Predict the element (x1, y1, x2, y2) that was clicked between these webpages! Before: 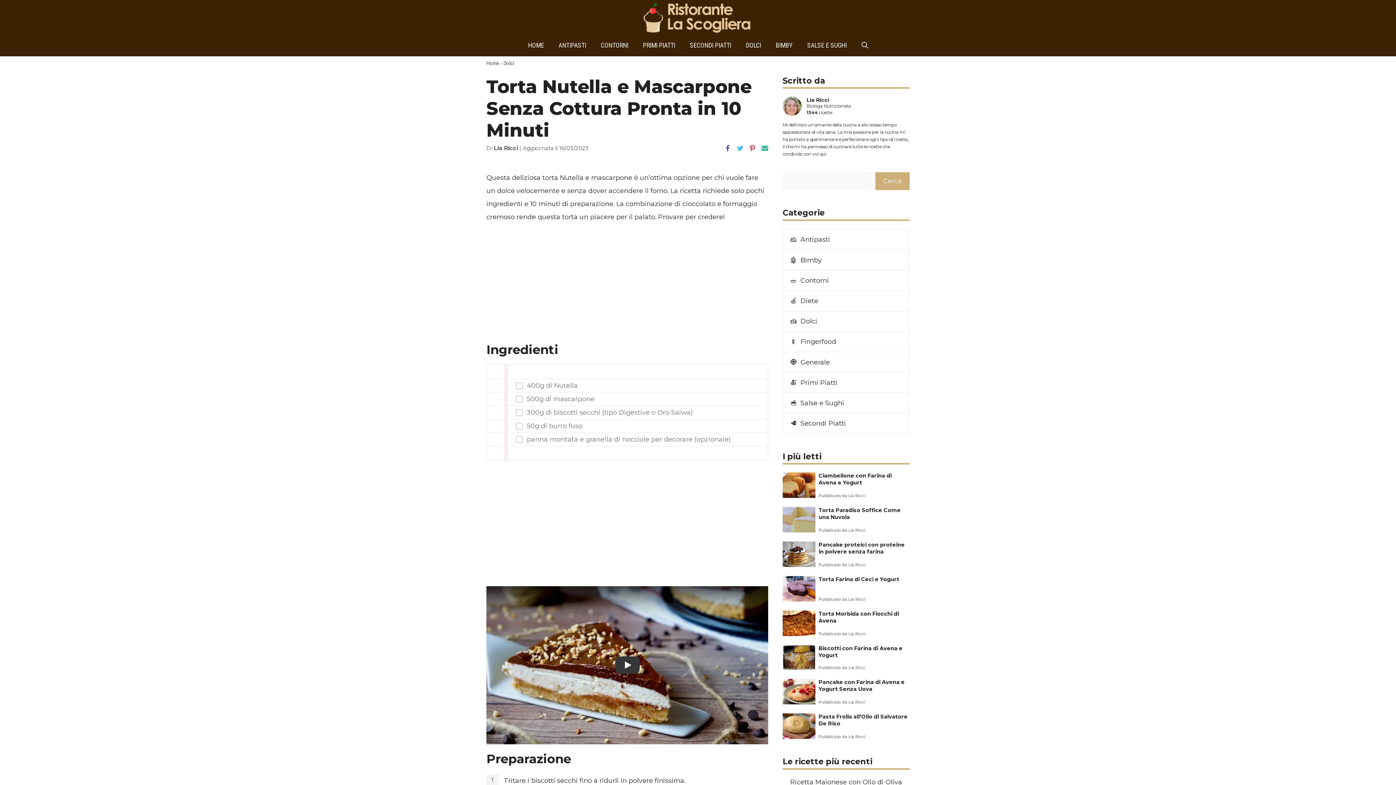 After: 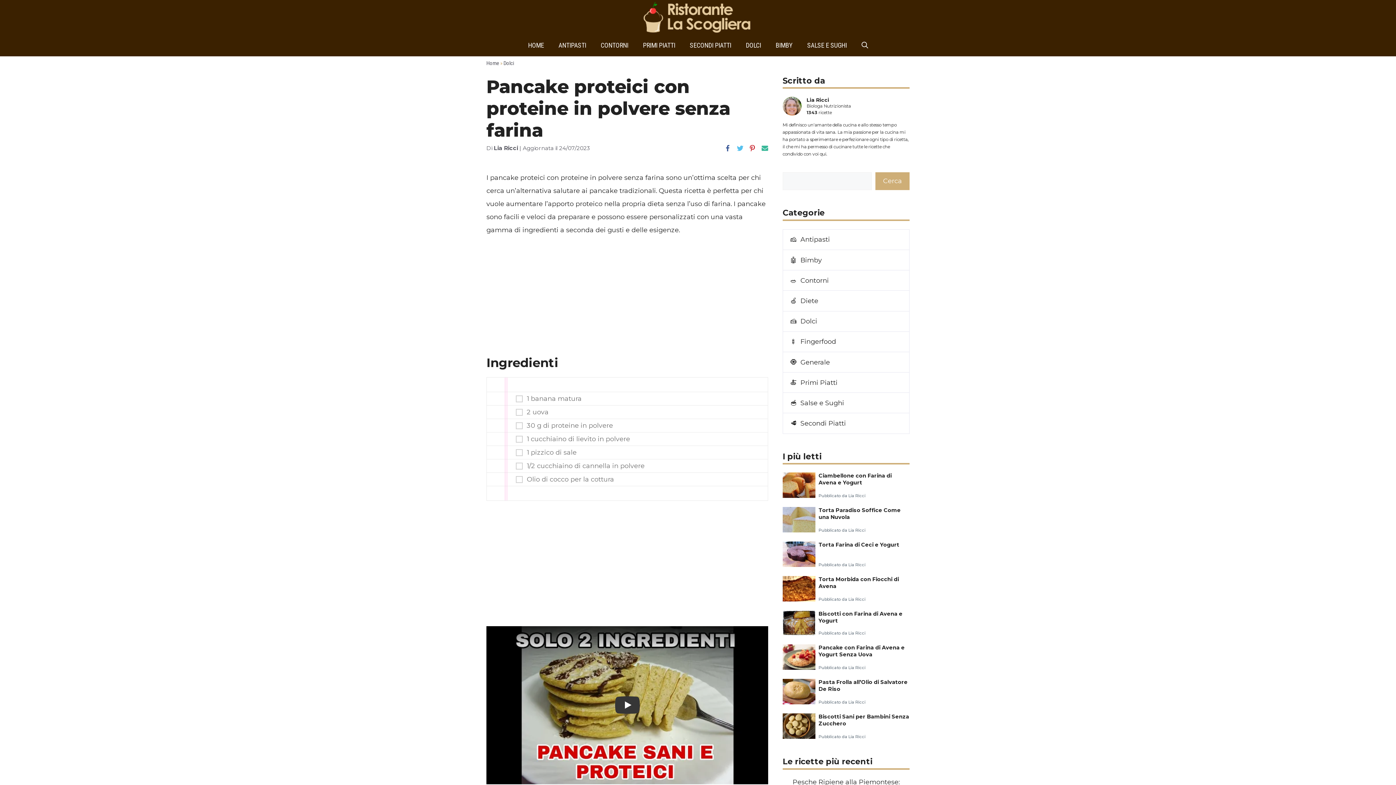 Action: bbox: (818, 541, 909, 555) label: Pancake proteici con proteine in polvere senza farina